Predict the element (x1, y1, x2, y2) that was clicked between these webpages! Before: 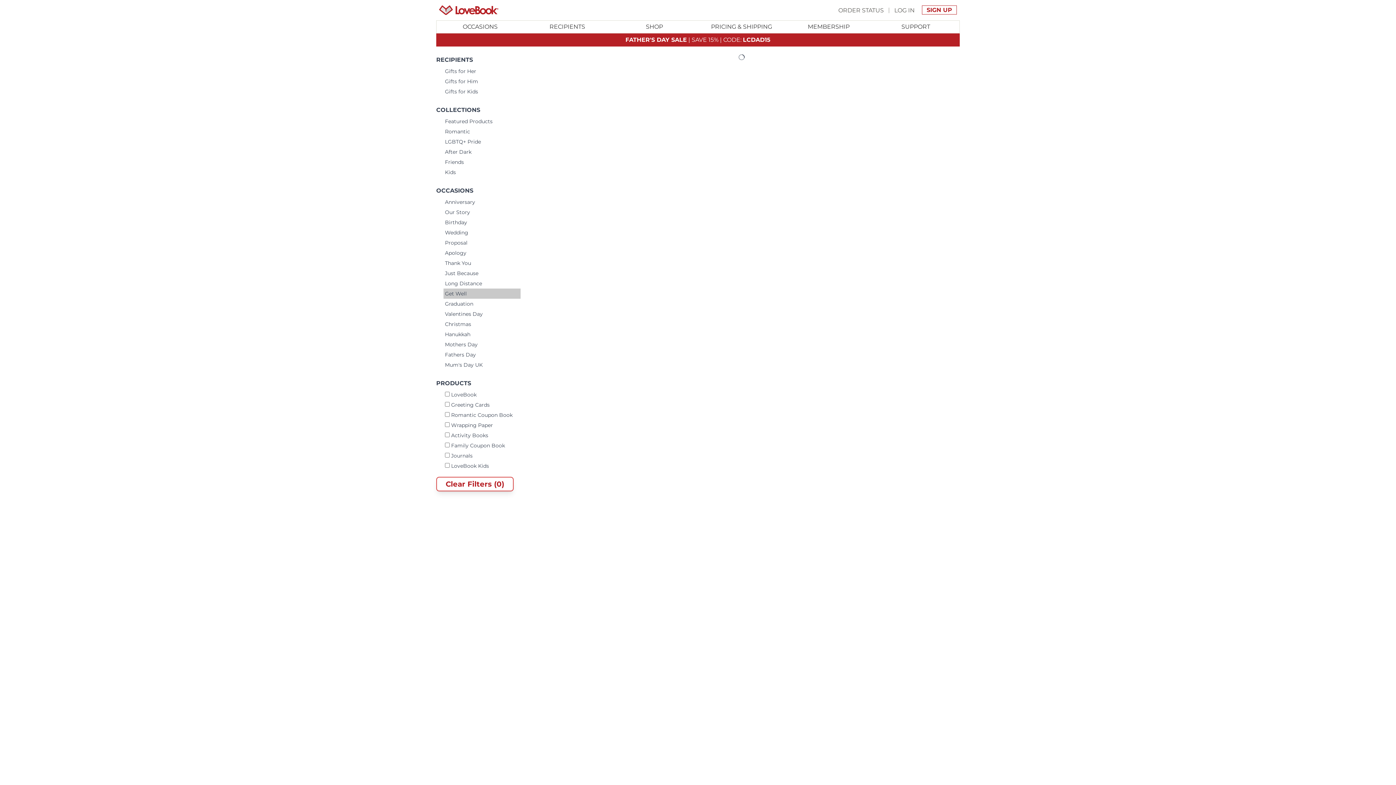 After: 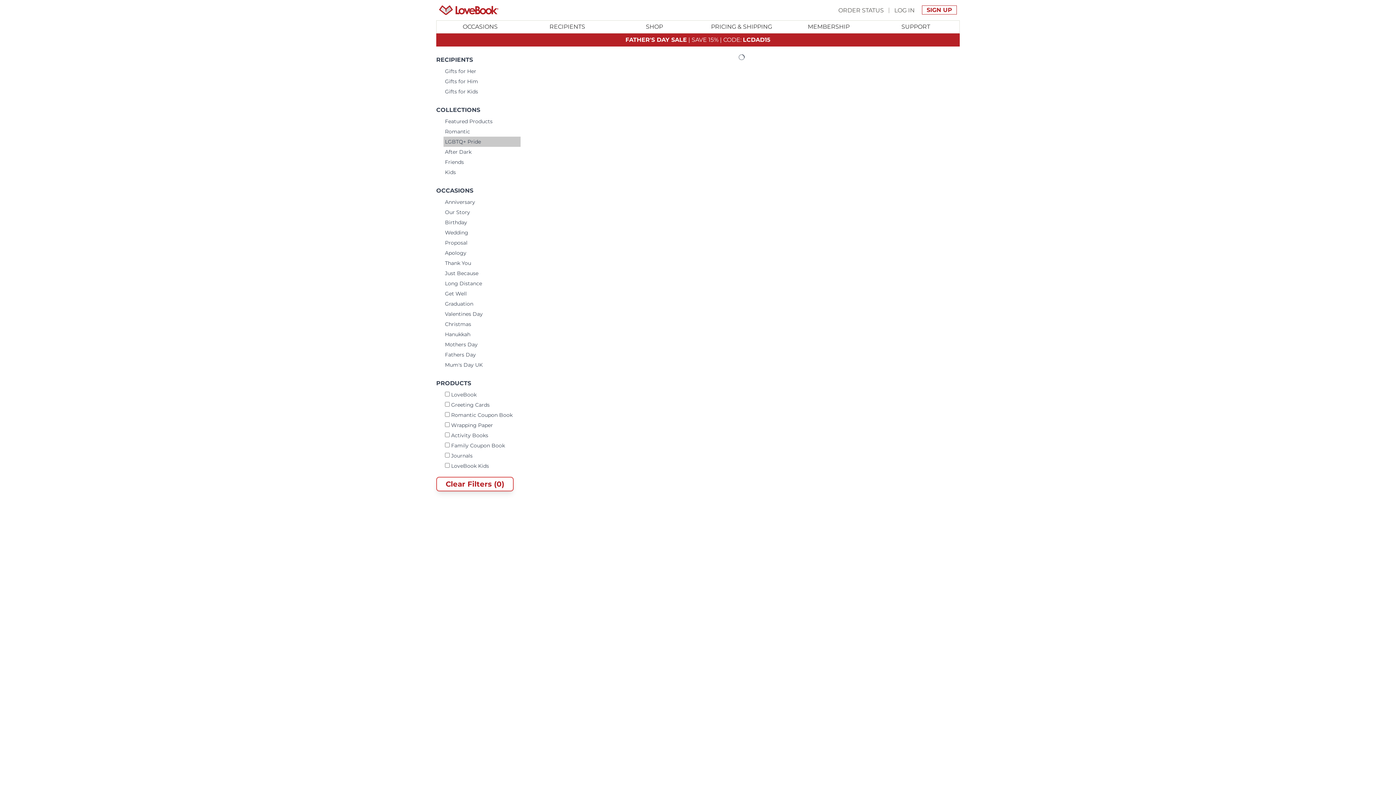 Action: bbox: (443, 136, 520, 146) label: LGBTQ+ Pride